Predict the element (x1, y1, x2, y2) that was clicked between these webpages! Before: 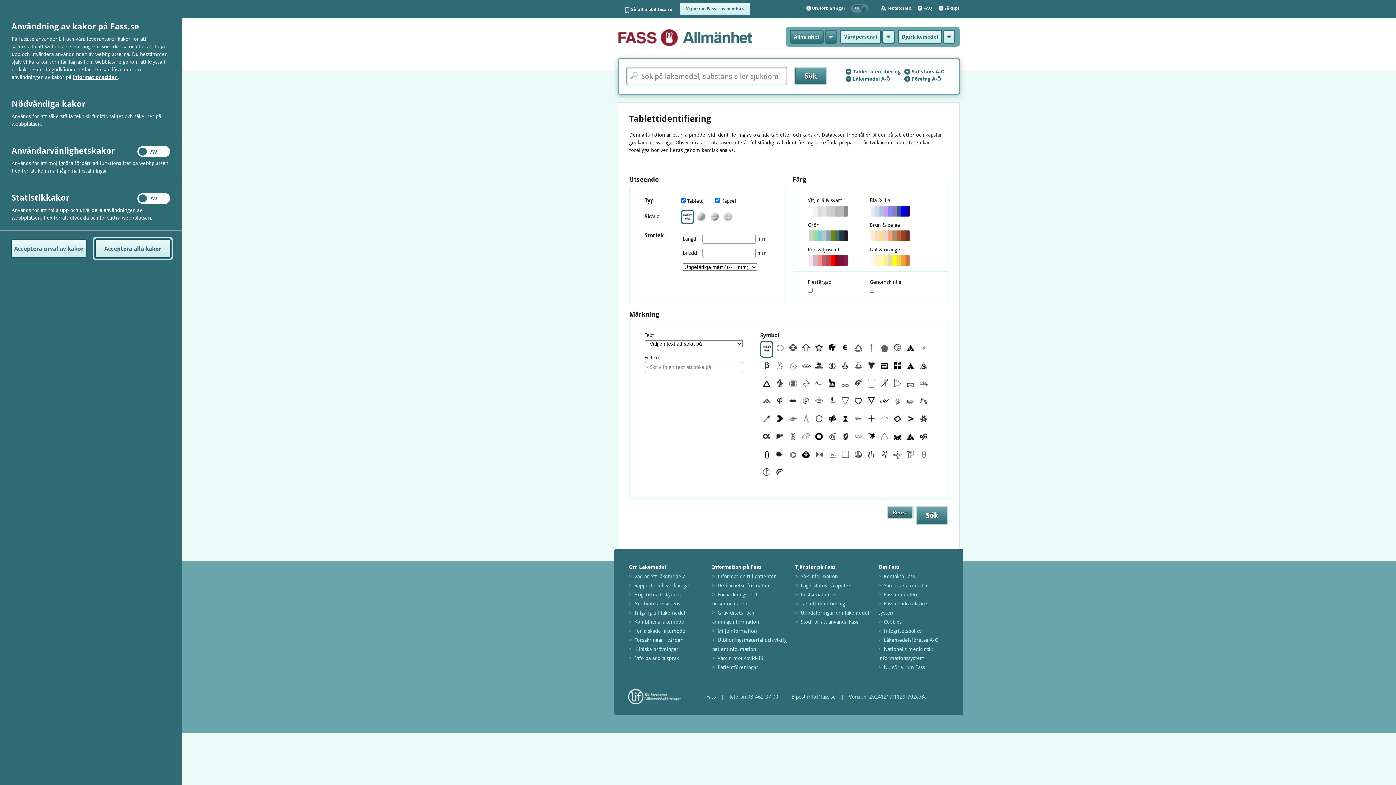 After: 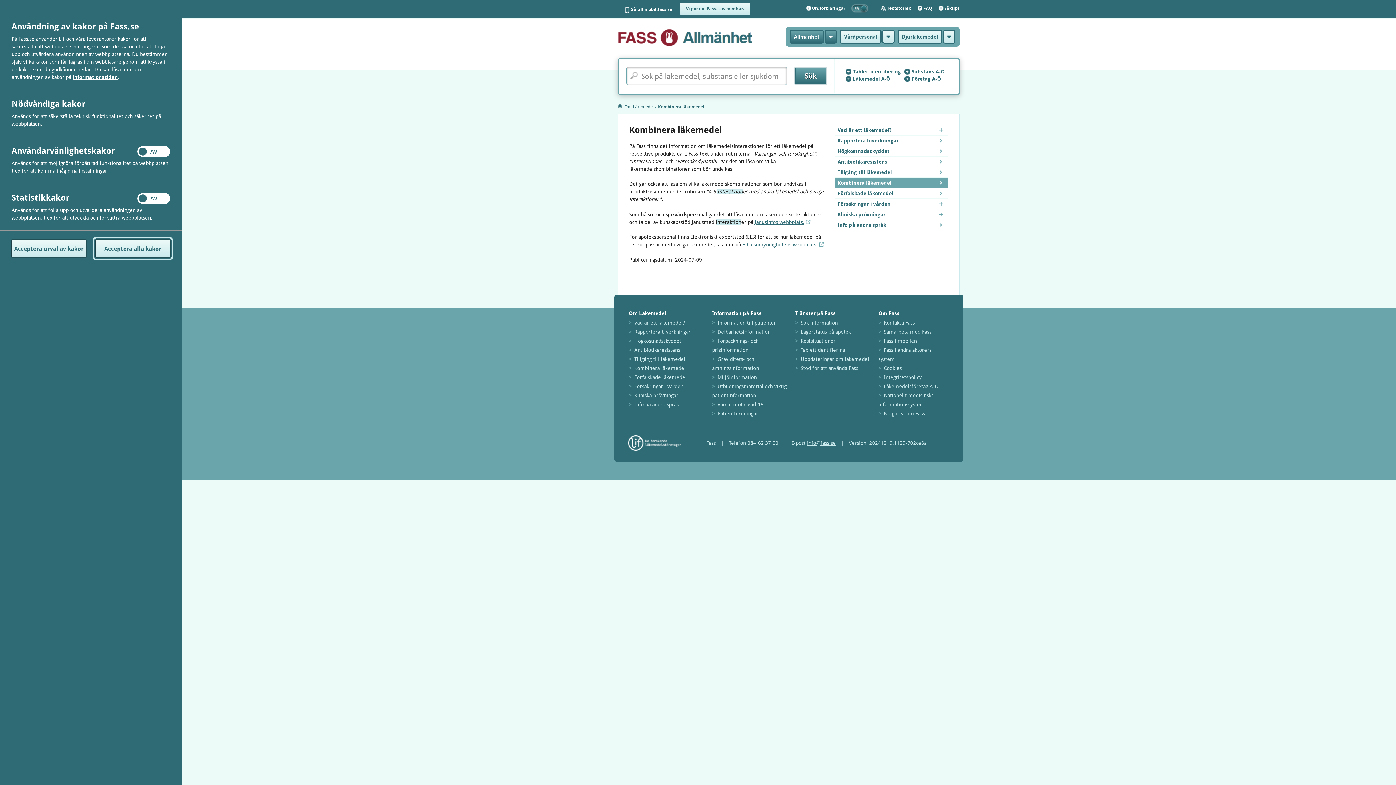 Action: label: Kombinera läkemedel bbox: (634, 619, 685, 625)